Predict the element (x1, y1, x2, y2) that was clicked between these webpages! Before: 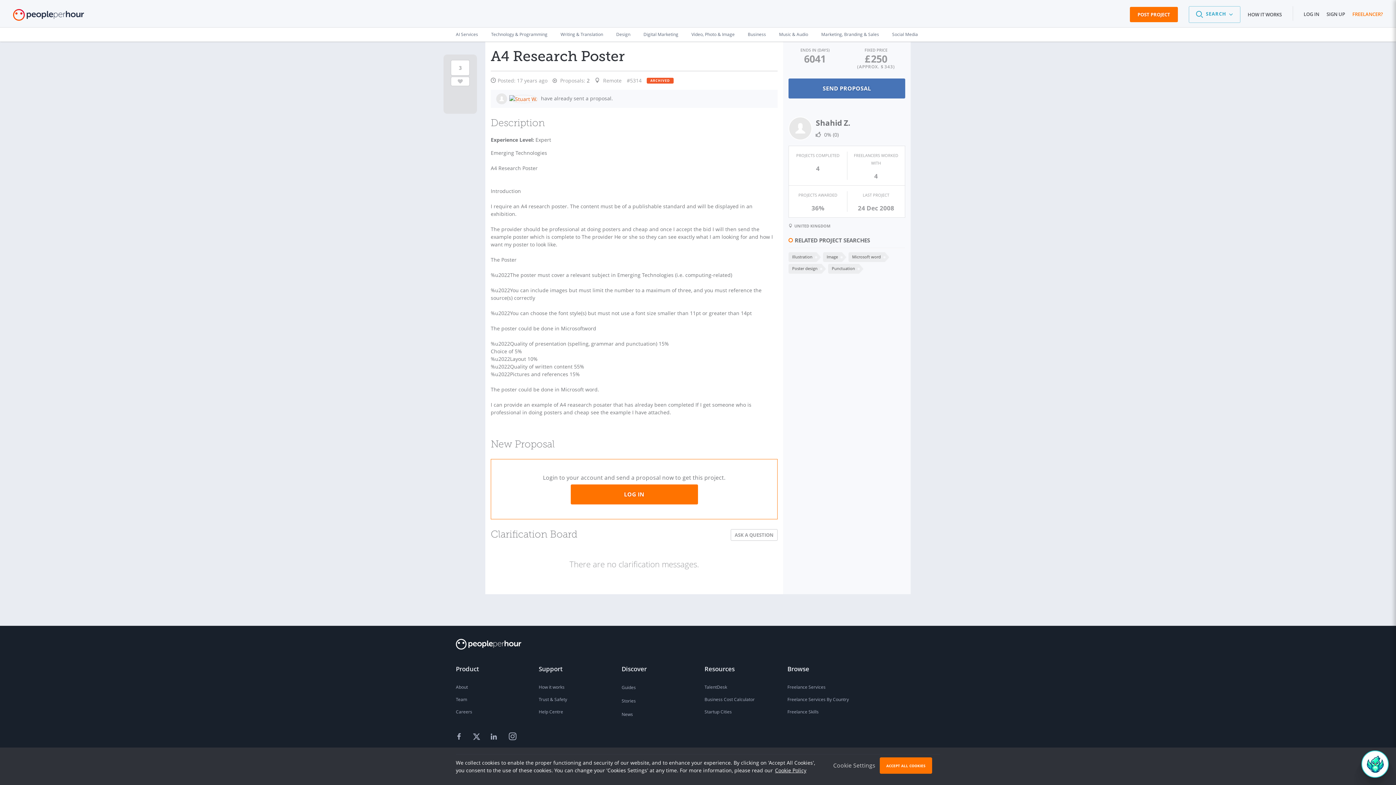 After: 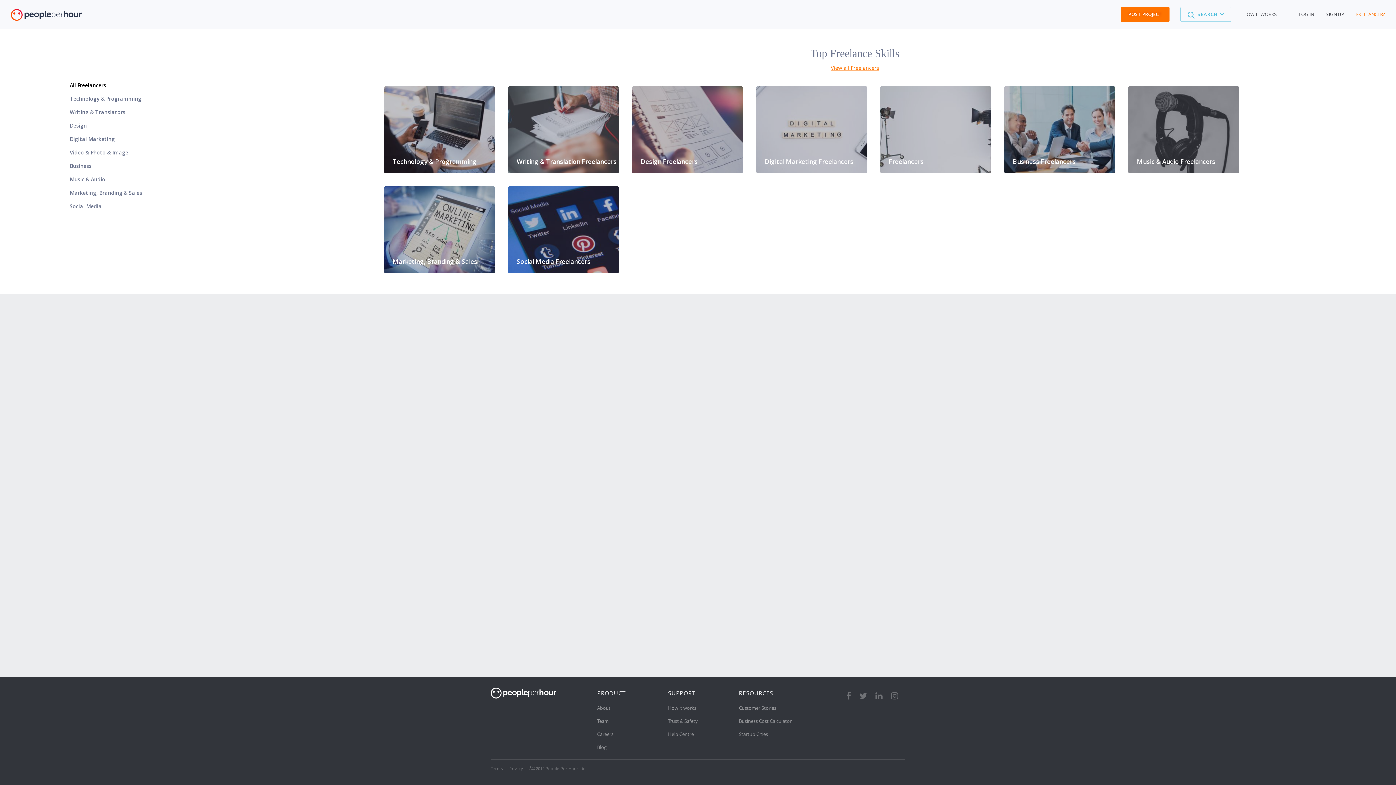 Action: label: Freelance Skills bbox: (787, 706, 857, 718)